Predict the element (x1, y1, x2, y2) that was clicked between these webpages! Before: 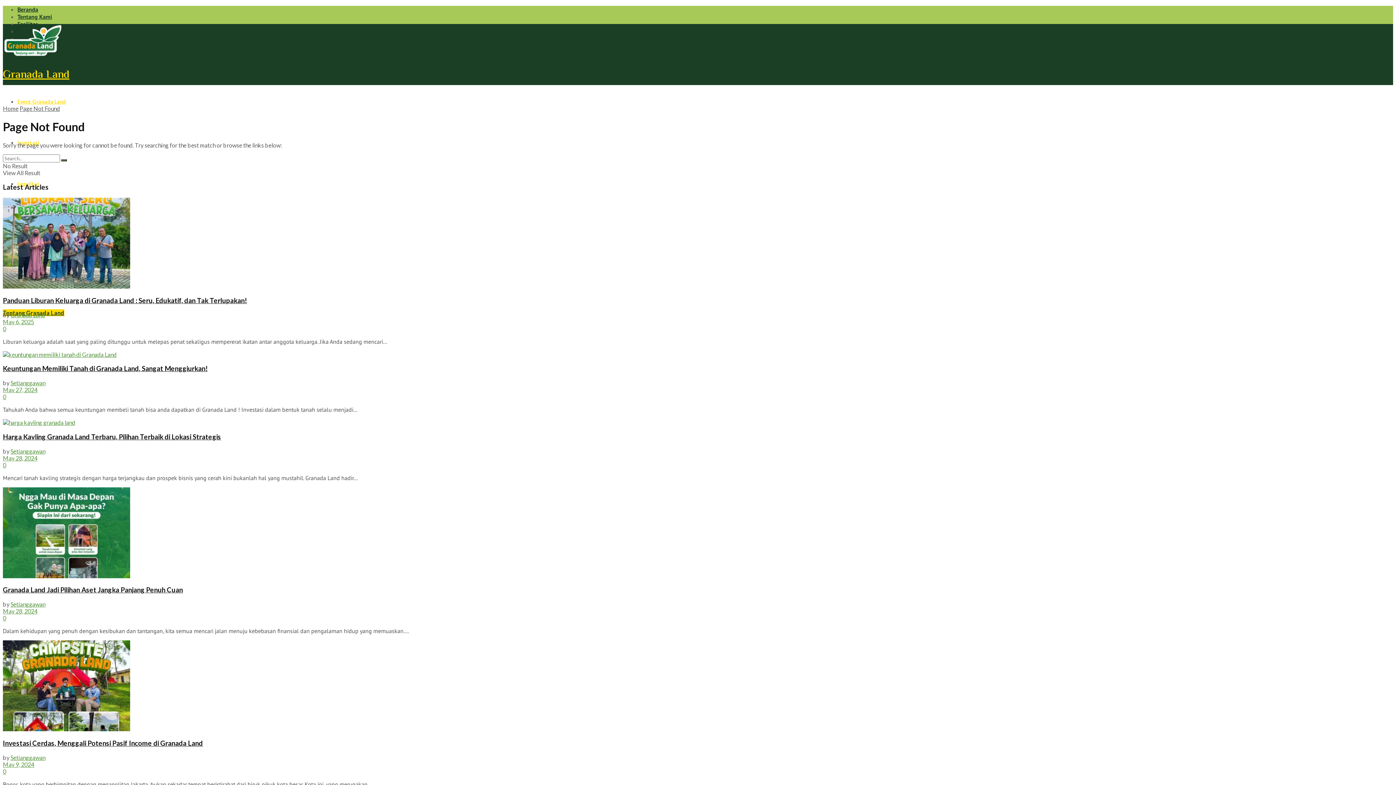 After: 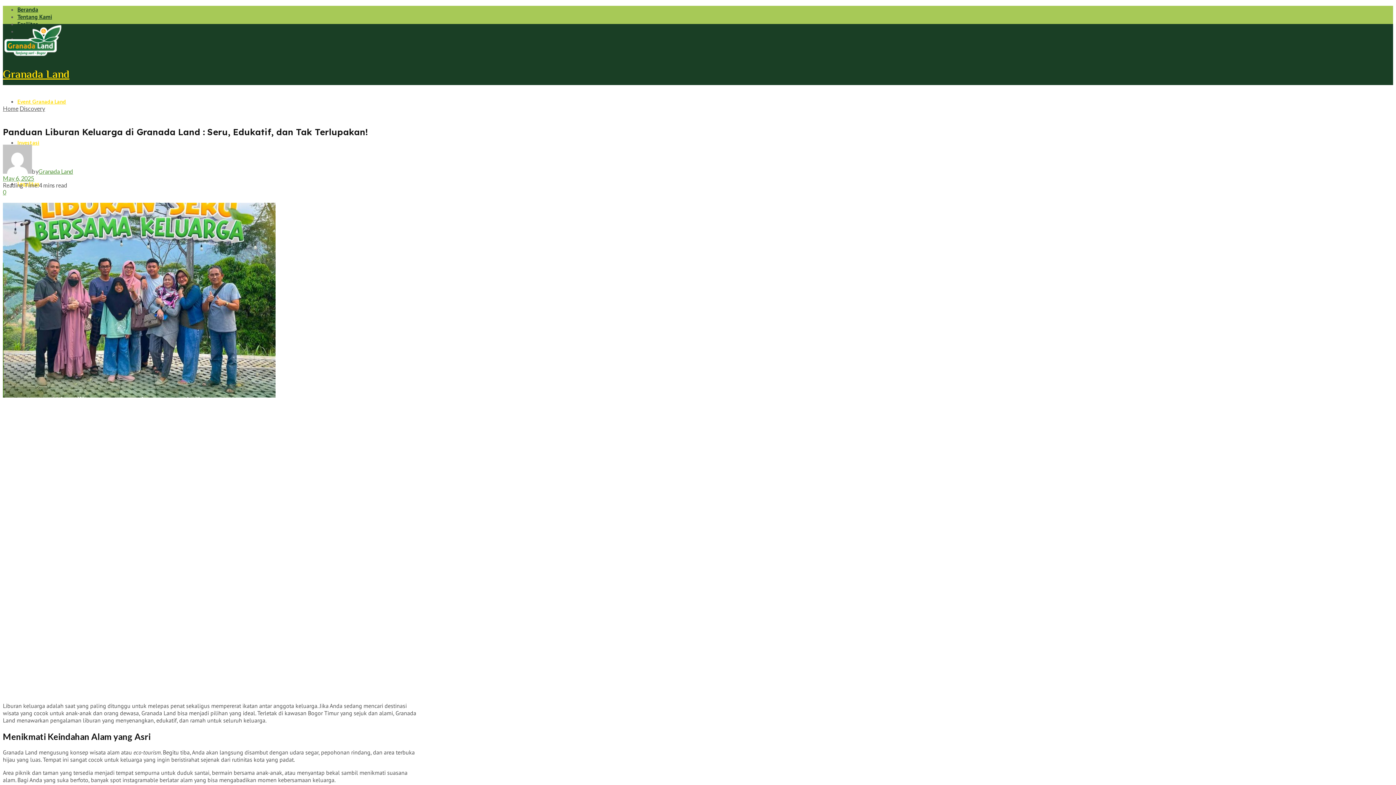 Action: bbox: (2, 296, 246, 304) label: Panduan Liburan Keluarga di Granada Land : Seru, Edukatif, dan Tak Terlupakan!